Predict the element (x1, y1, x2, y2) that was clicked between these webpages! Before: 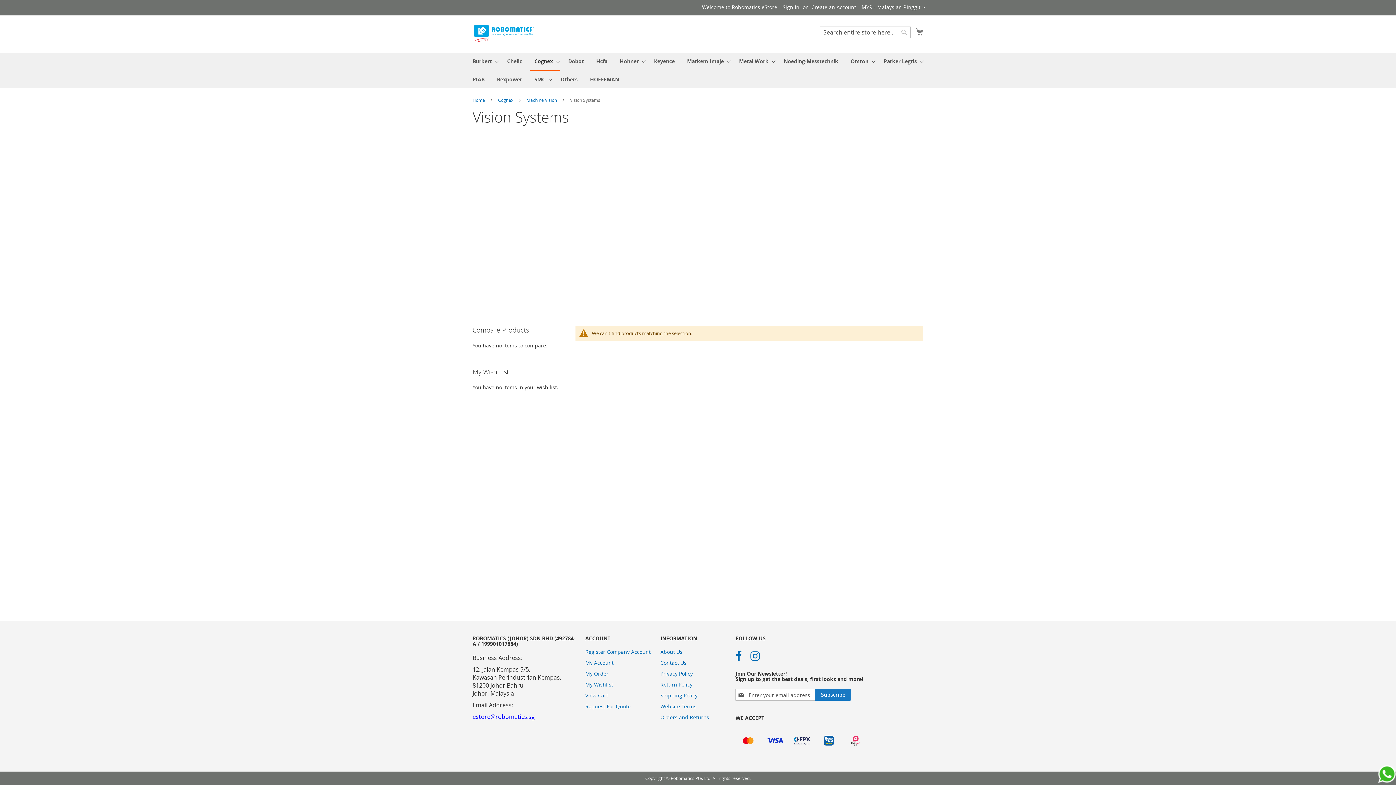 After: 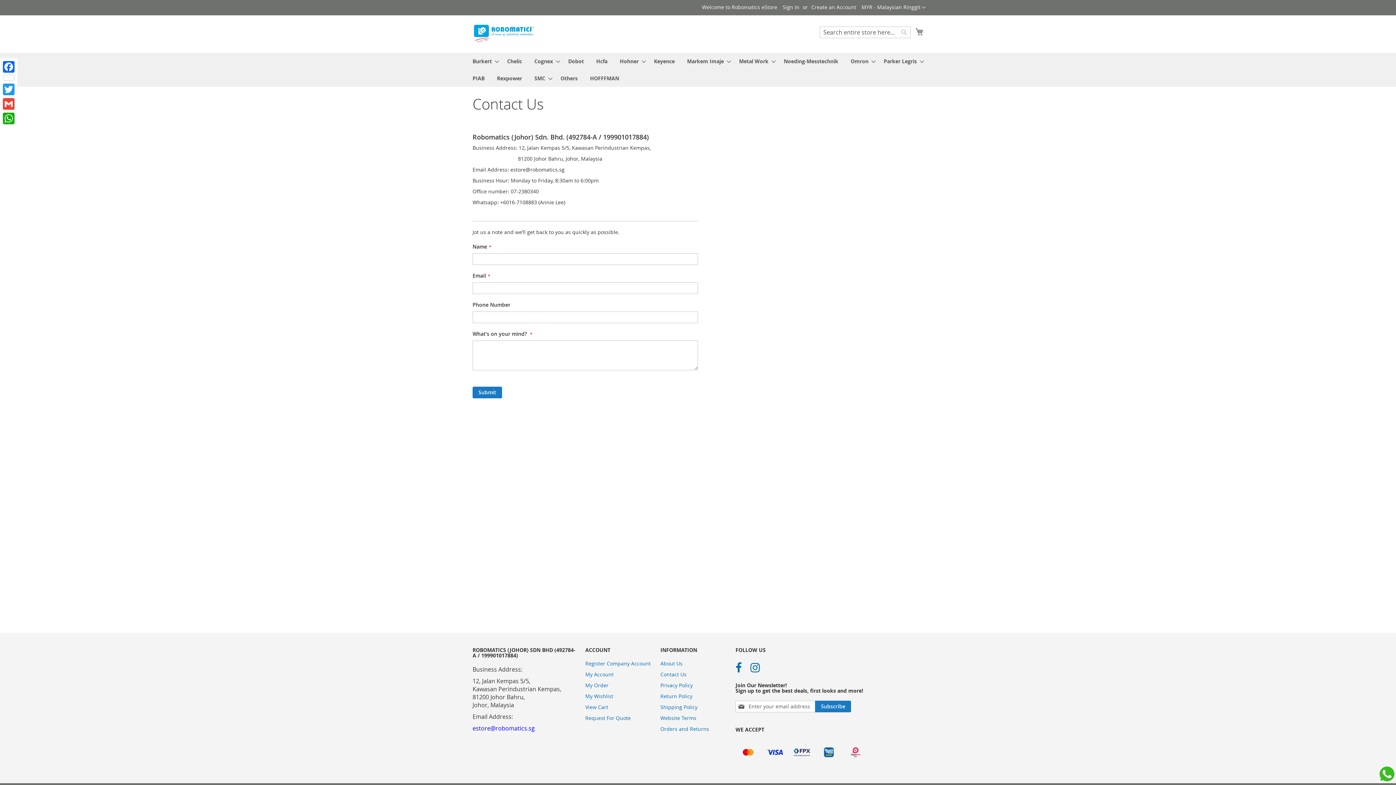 Action: bbox: (660, 659, 686, 666) label: Contact Us